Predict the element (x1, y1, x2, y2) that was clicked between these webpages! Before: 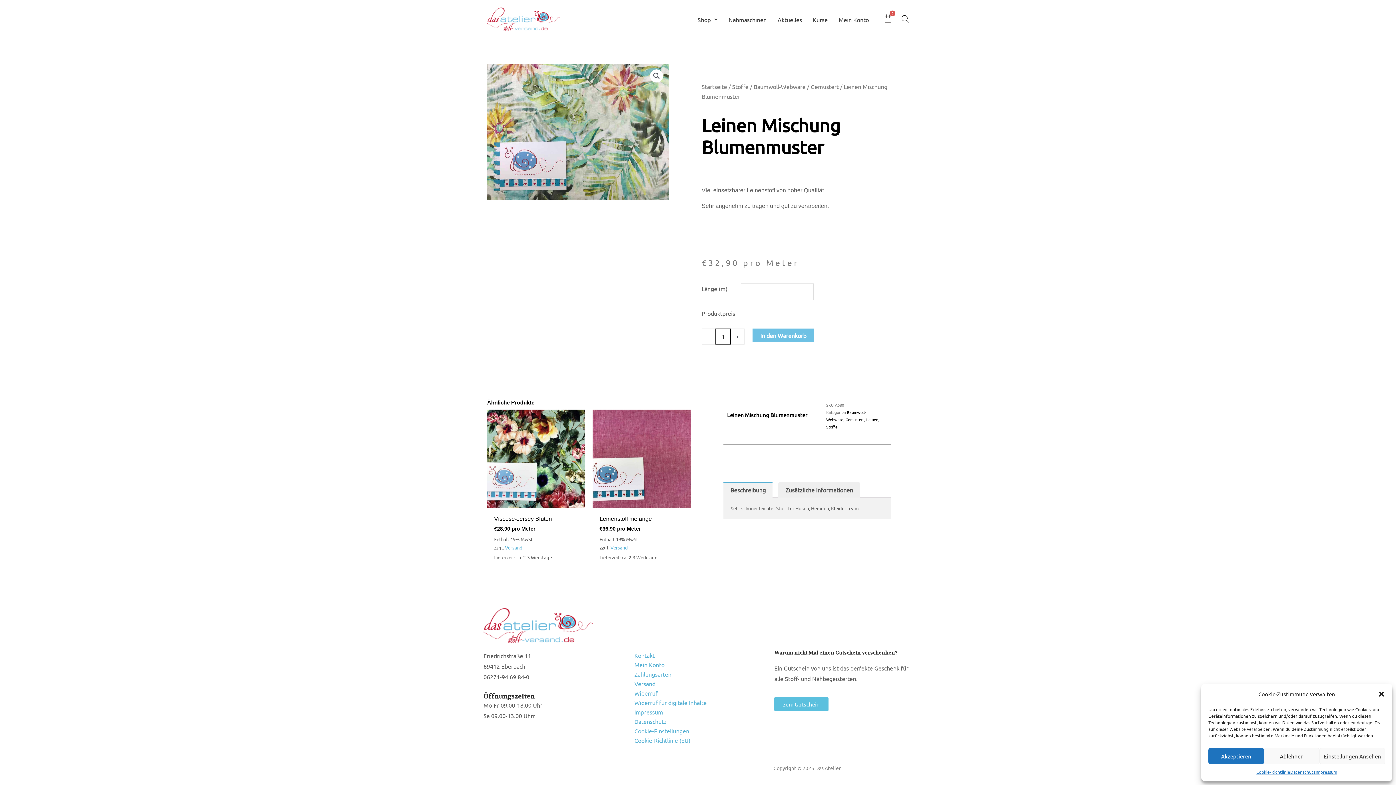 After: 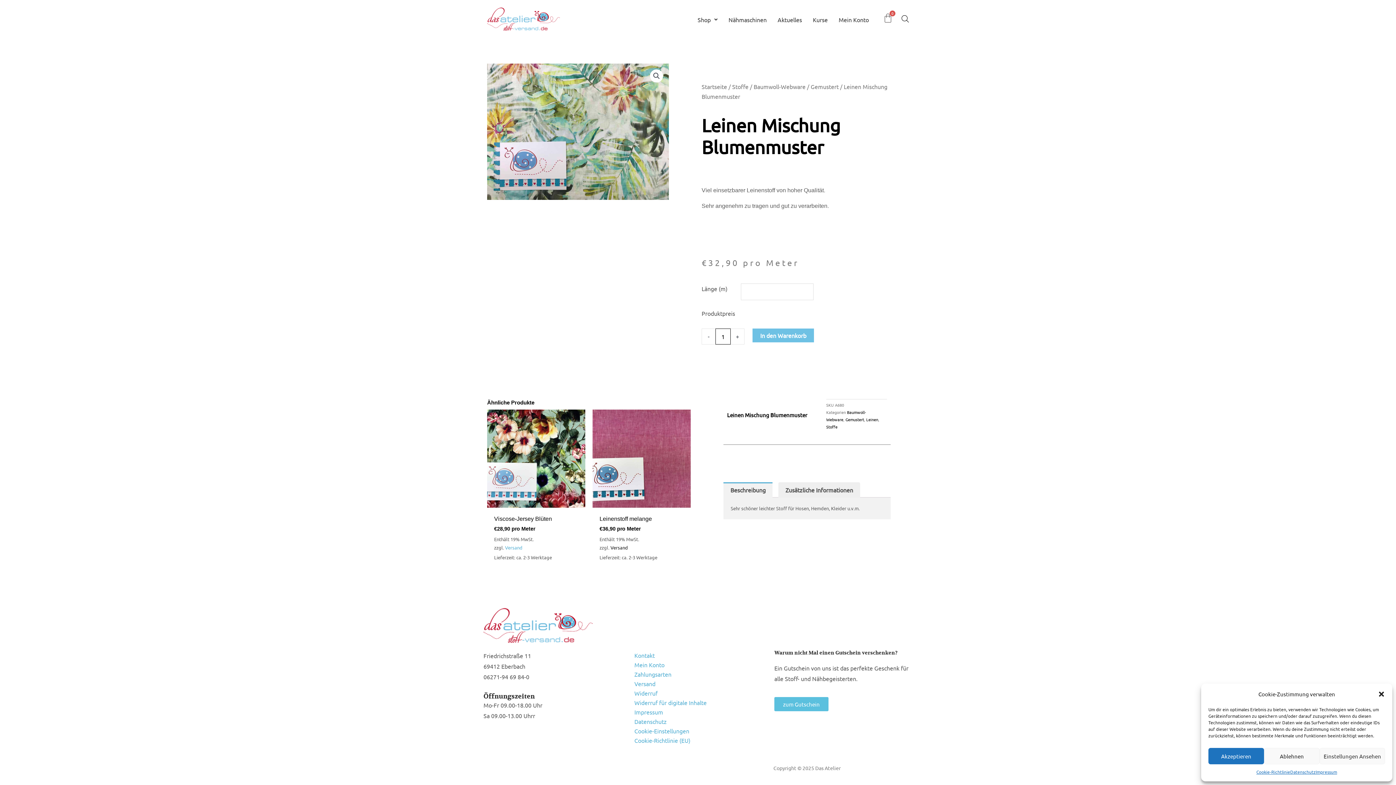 Action: bbox: (610, 544, 628, 550) label: Versand